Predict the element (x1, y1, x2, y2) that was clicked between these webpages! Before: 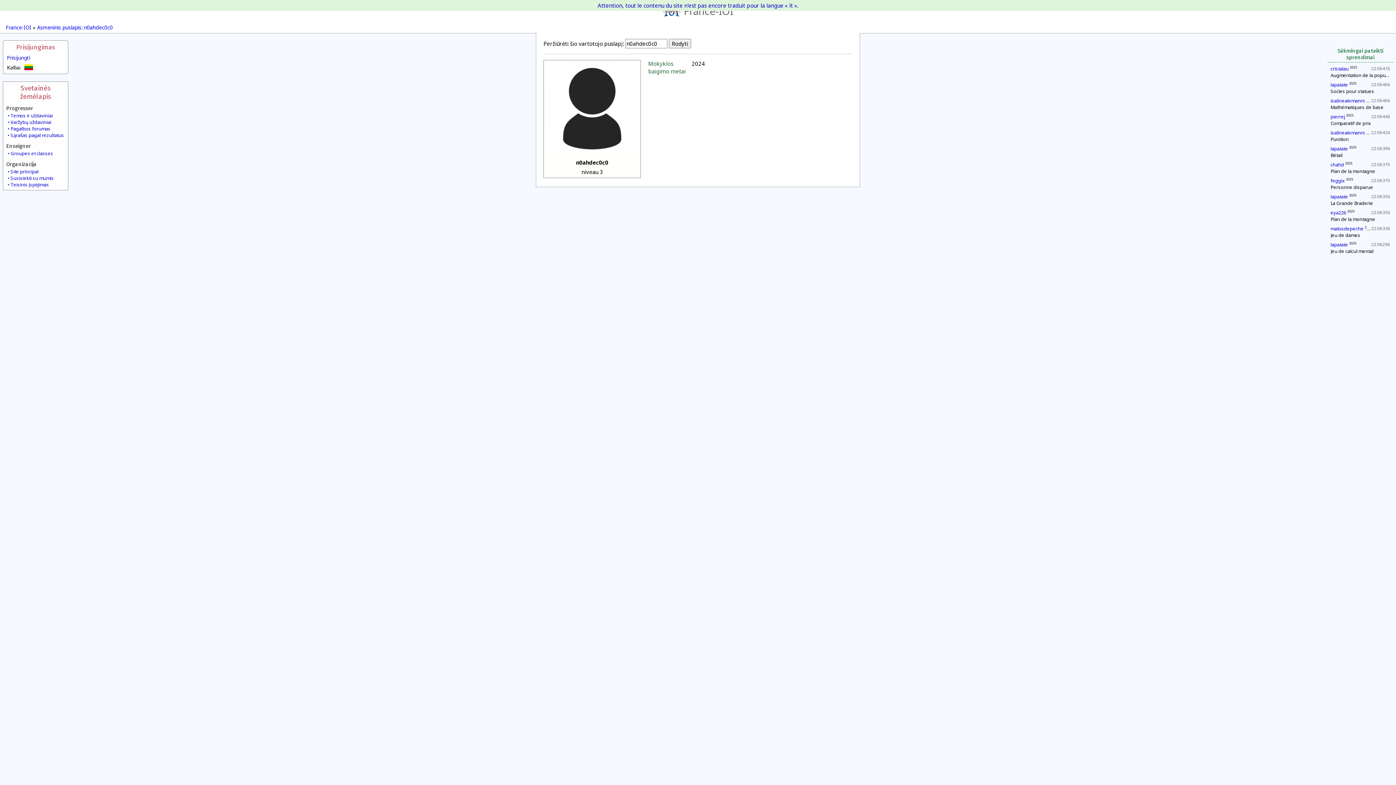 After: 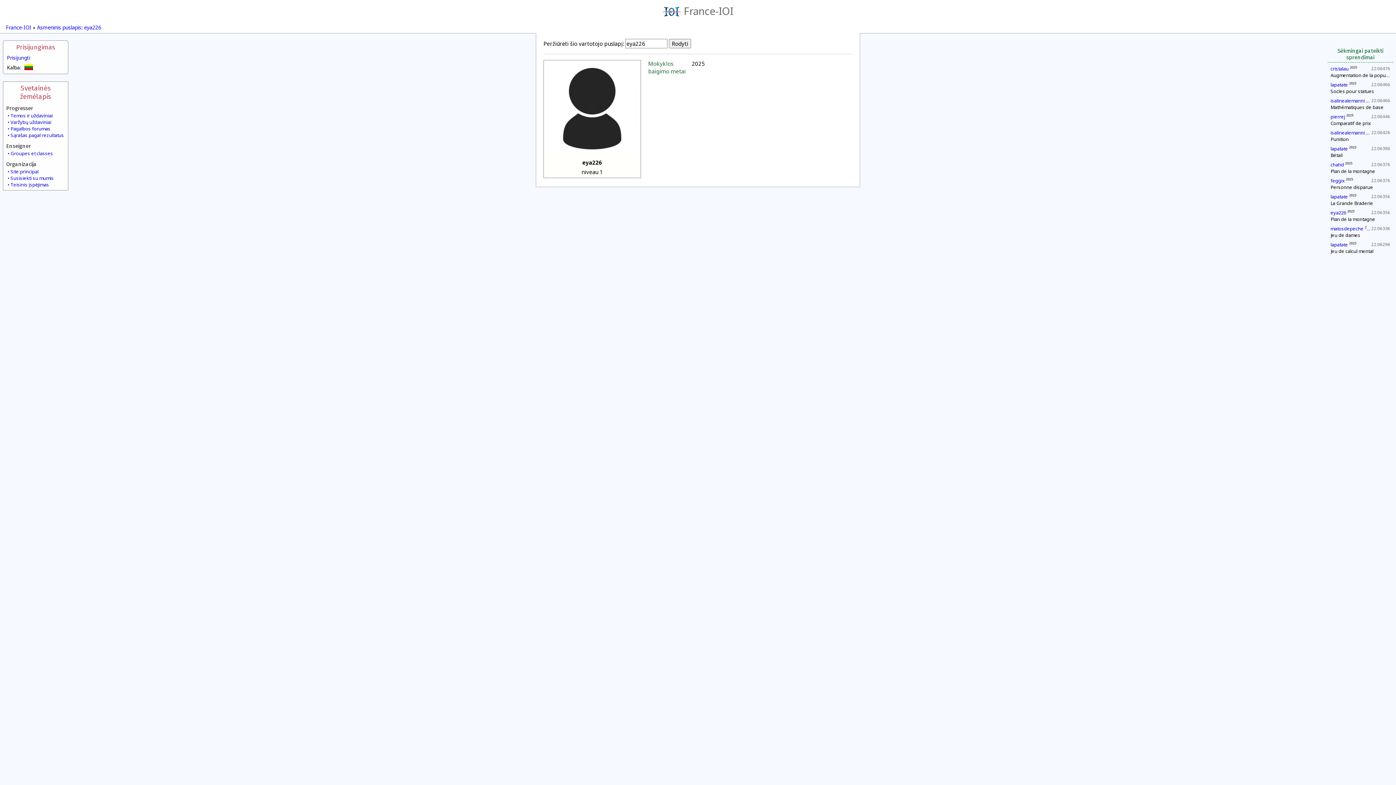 Action: bbox: (1330, 209, 1346, 216) label: eya226